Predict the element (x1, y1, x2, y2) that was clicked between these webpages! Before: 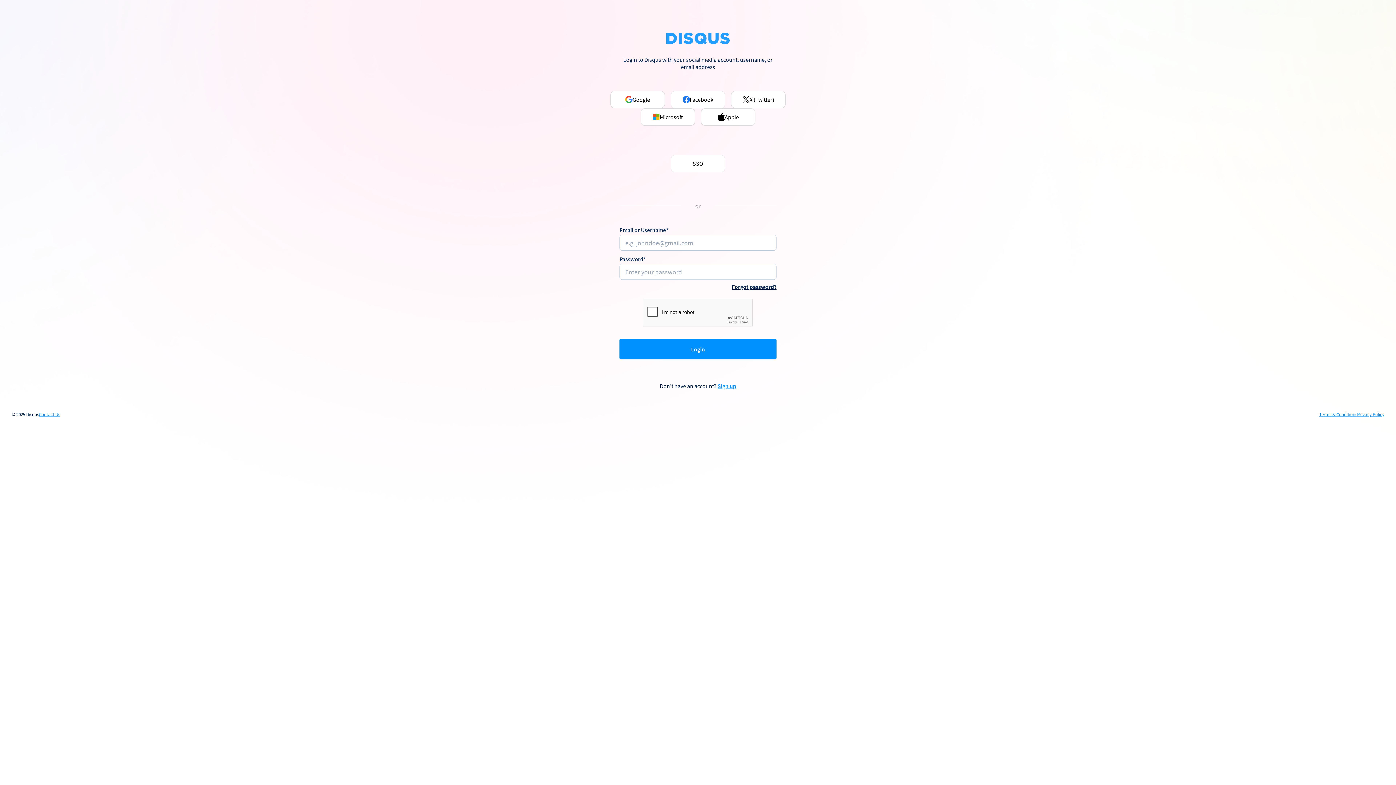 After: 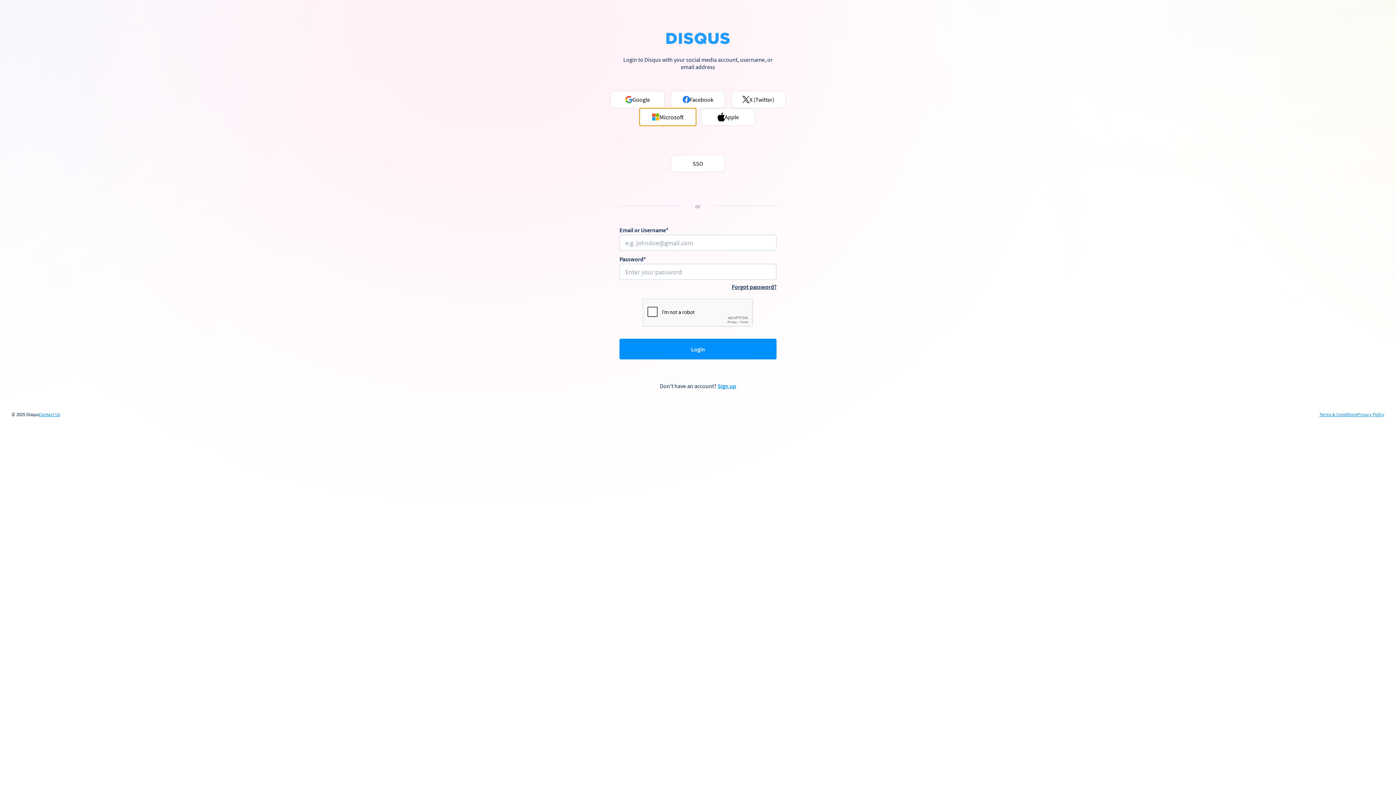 Action: bbox: (640, 108, 695, 125) label: Microsoft